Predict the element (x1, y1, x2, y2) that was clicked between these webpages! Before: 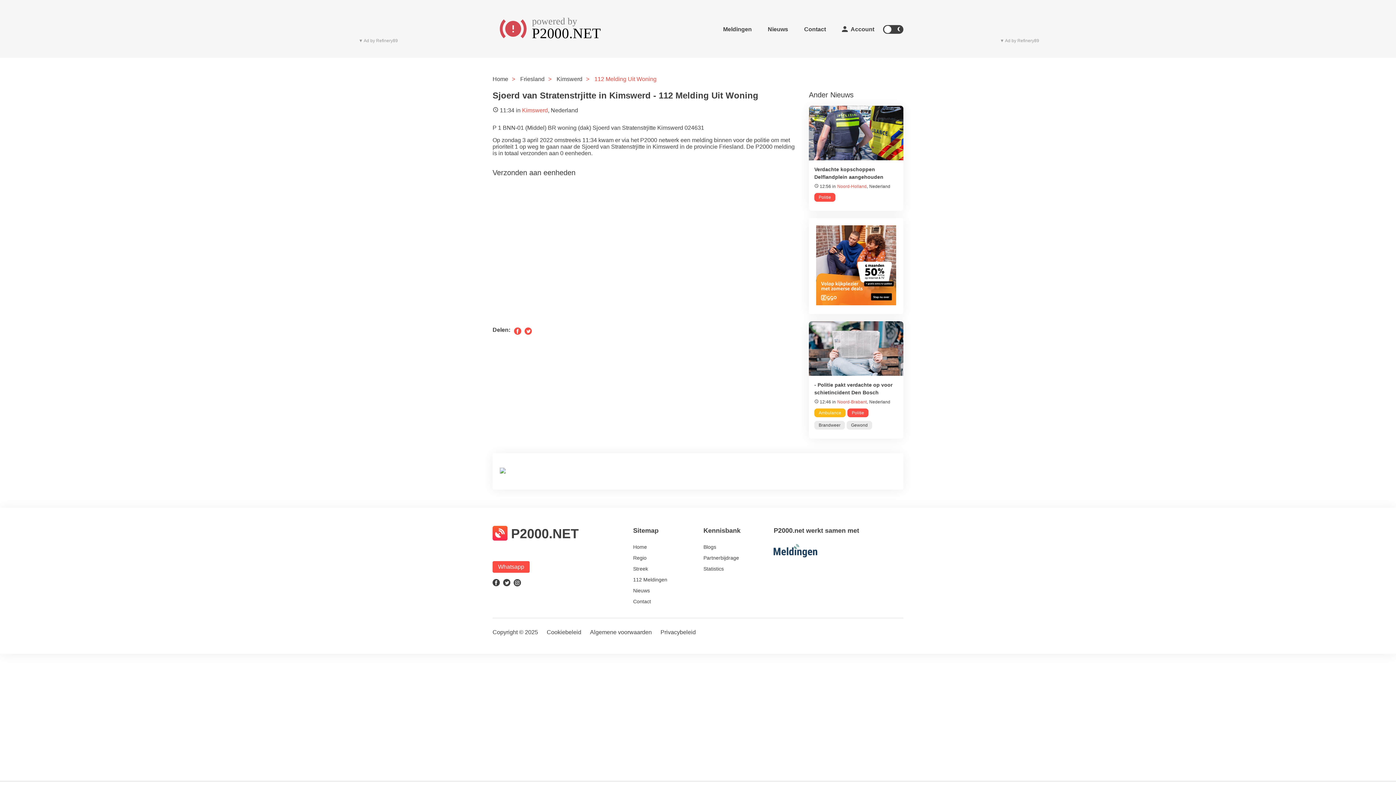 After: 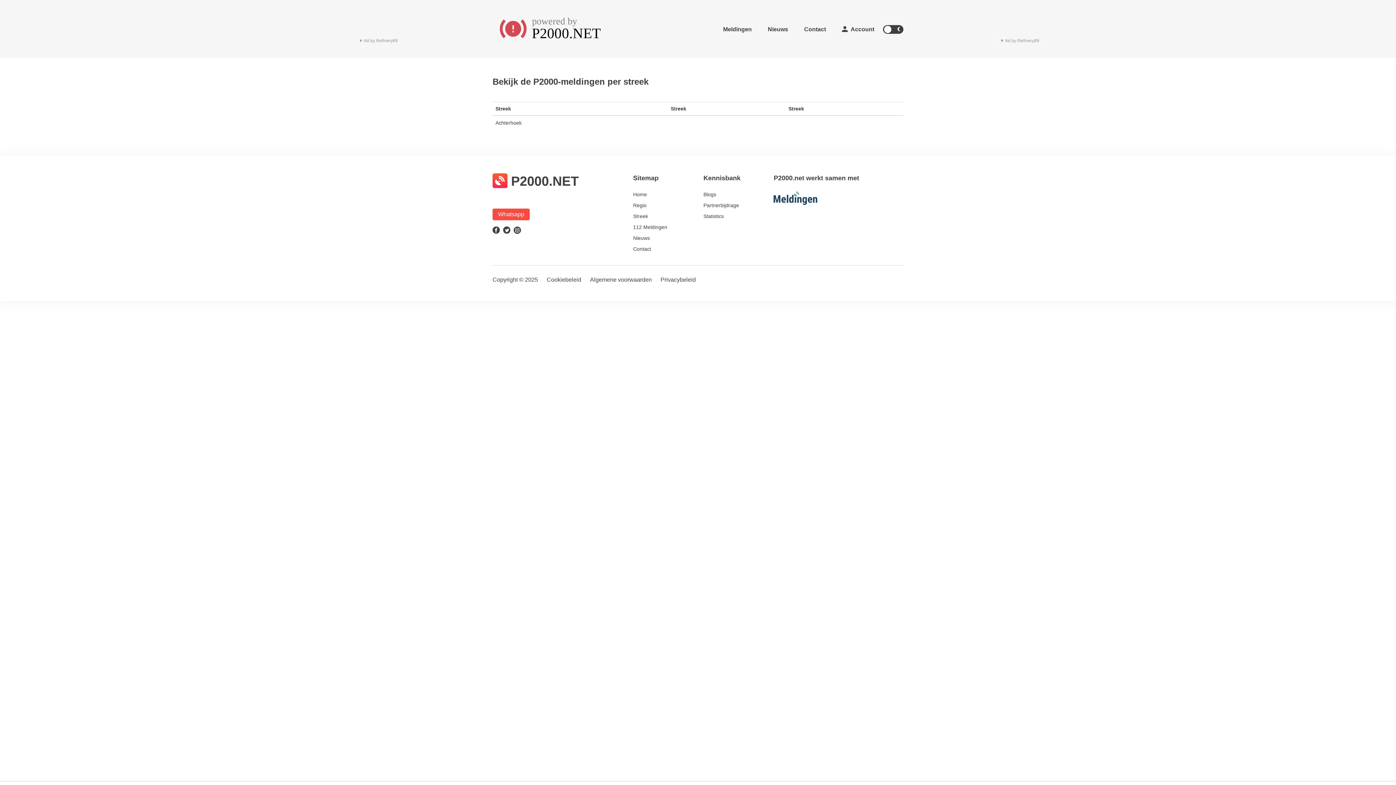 Action: bbox: (633, 563, 692, 574) label: Streek